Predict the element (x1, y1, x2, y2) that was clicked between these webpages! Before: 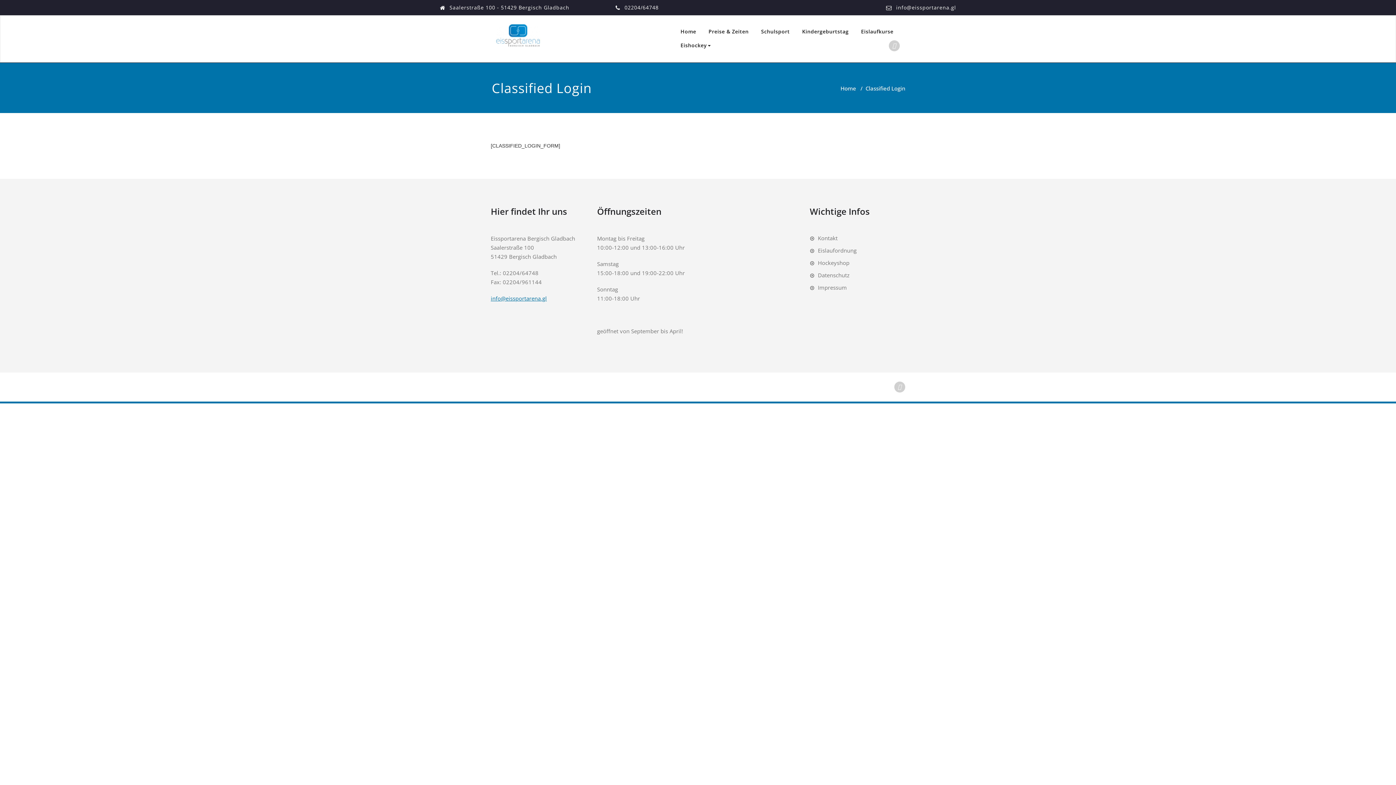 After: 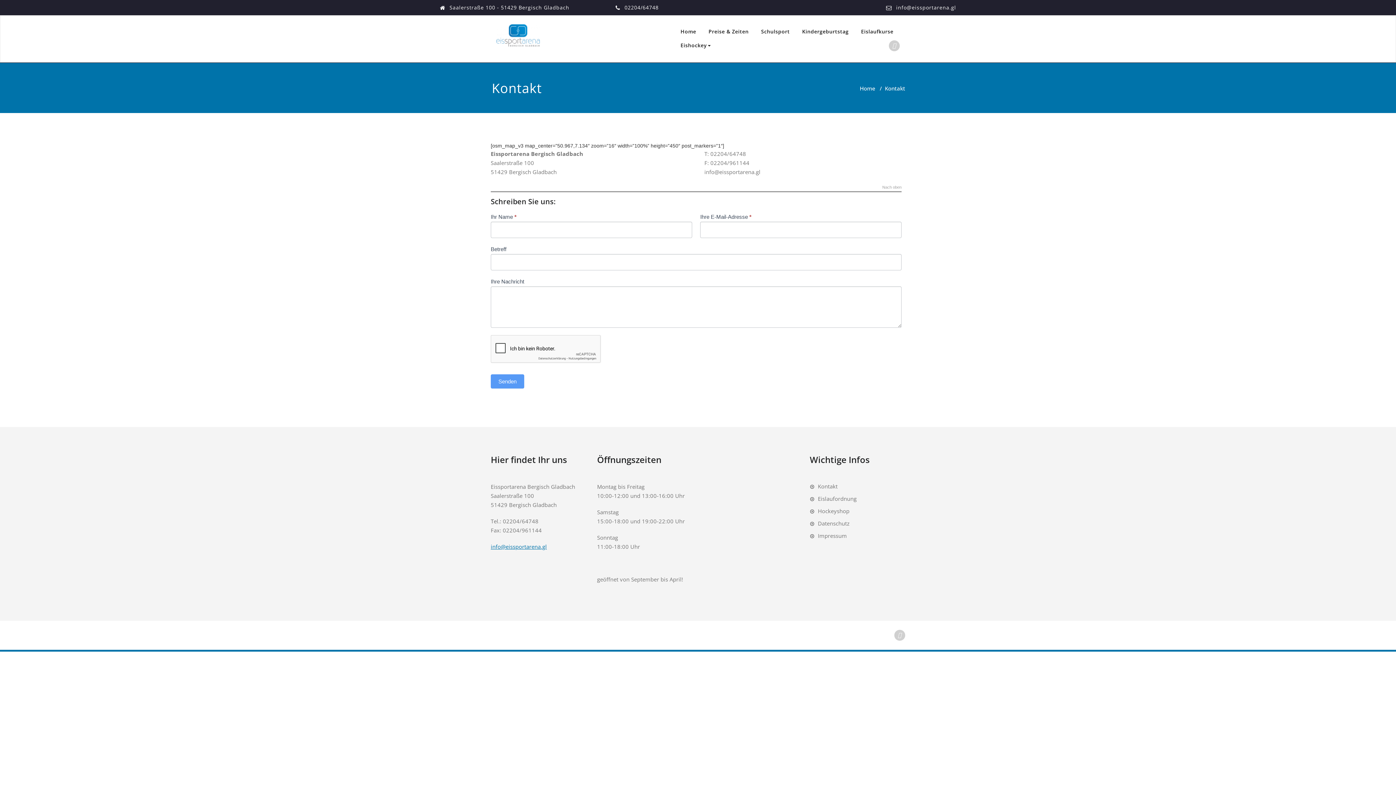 Action: bbox: (896, 4, 956, 10) label: info@eissportarena.gl